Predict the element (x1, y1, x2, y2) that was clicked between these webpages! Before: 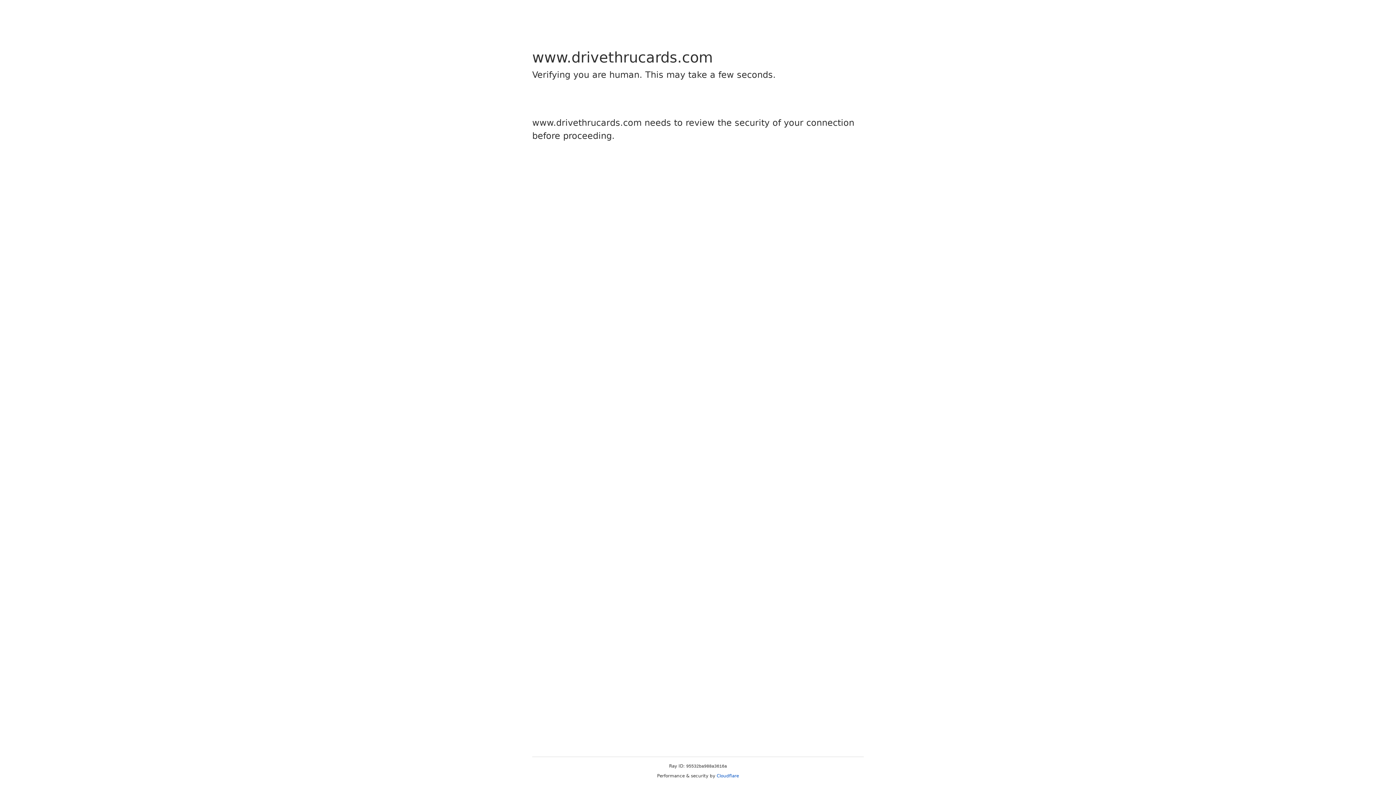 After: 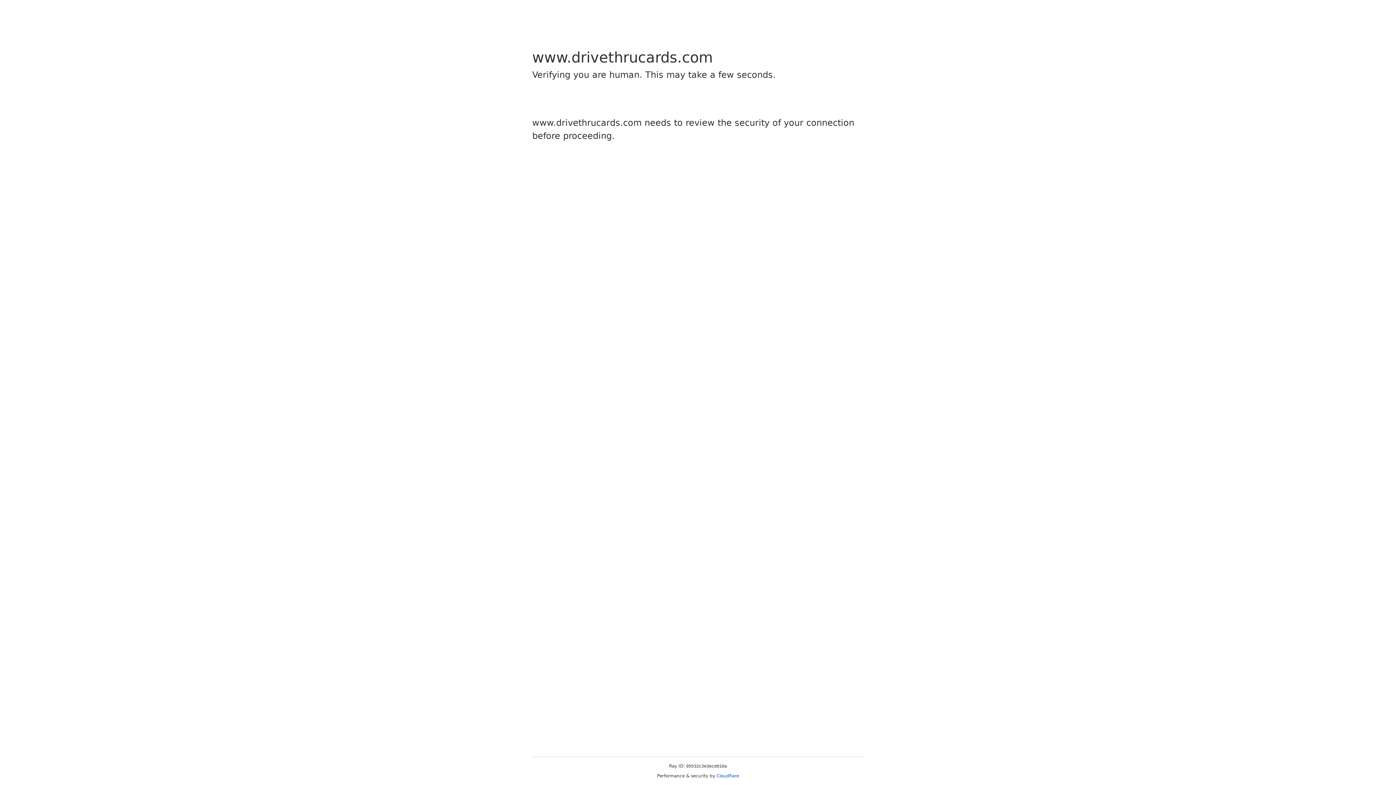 Action: bbox: (716, 773, 739, 778) label: Cloudflare